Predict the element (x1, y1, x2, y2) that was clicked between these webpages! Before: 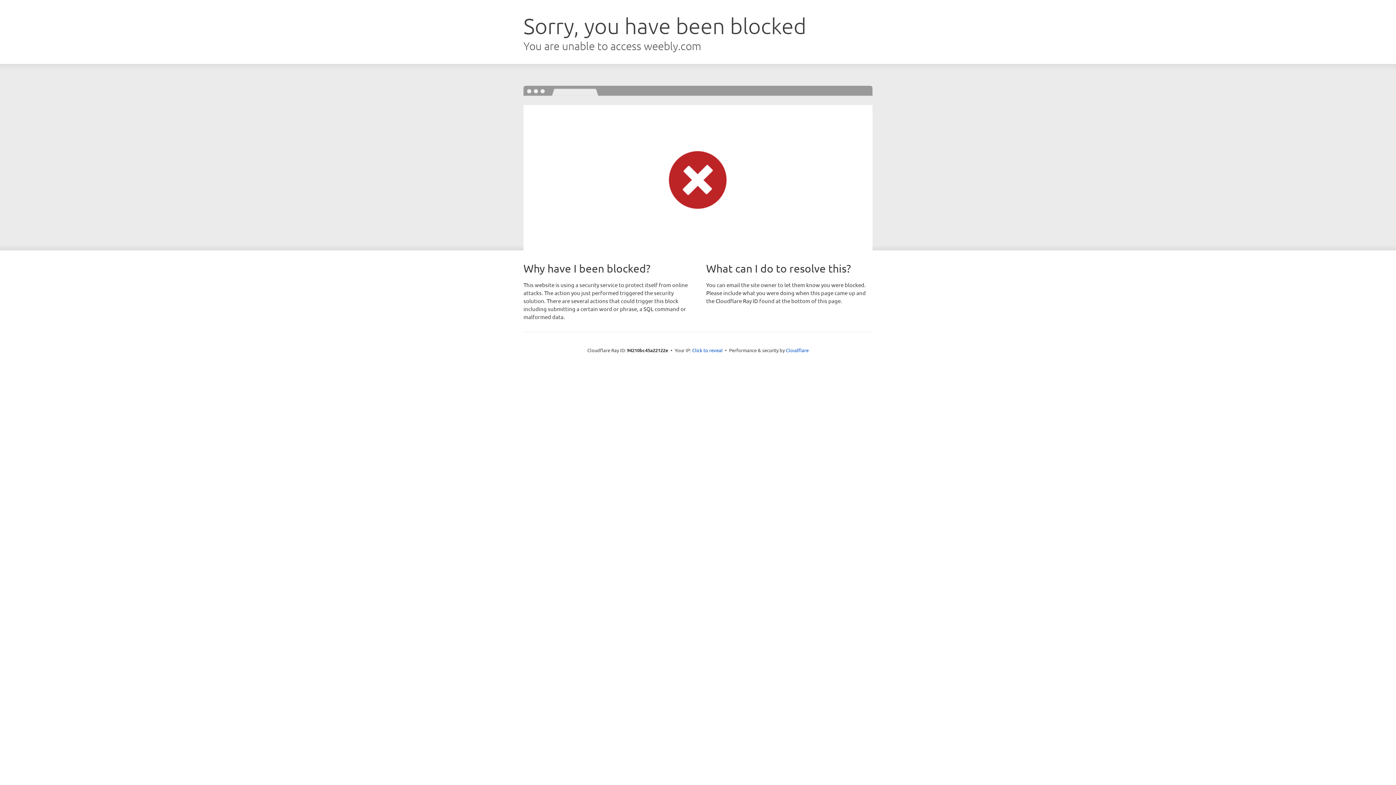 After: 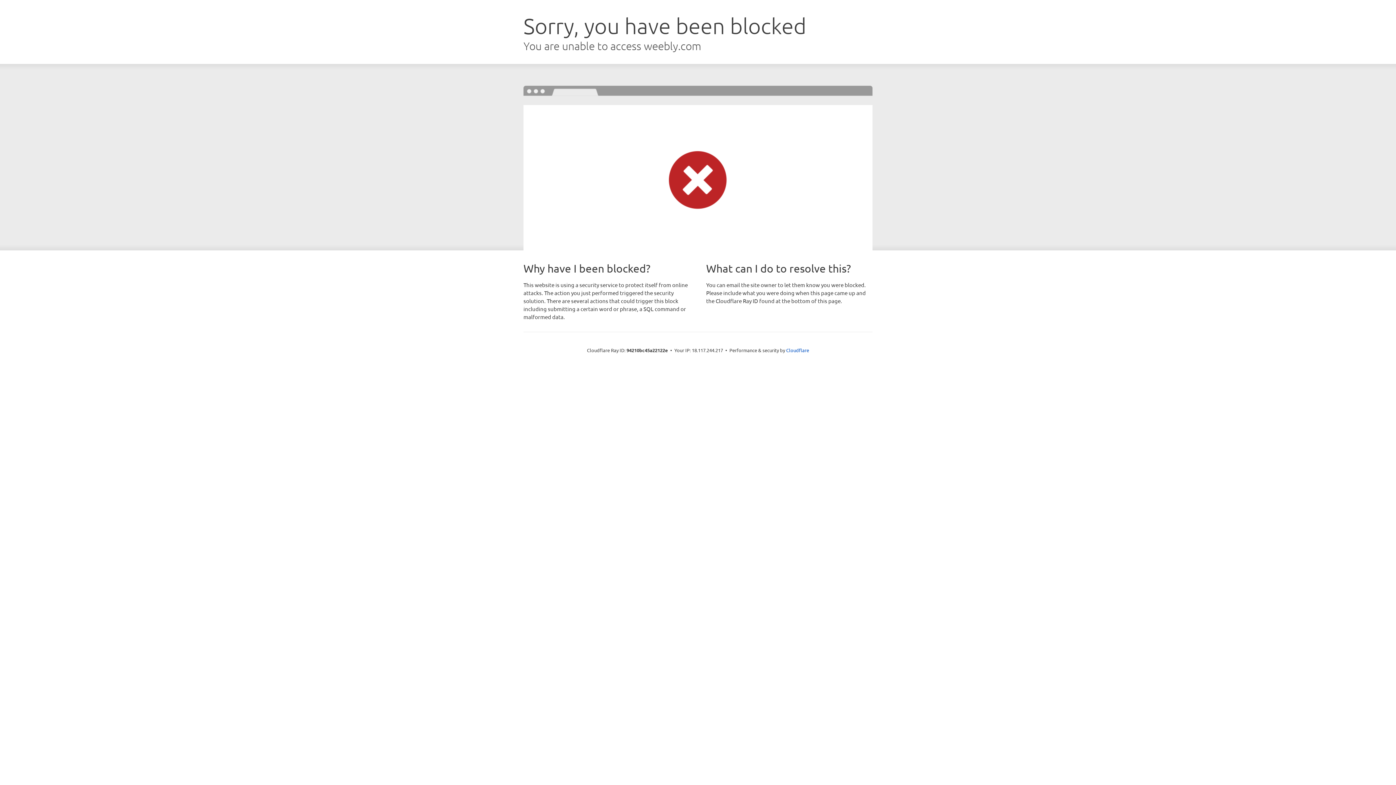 Action: label: Click to reveal bbox: (692, 346, 722, 353)